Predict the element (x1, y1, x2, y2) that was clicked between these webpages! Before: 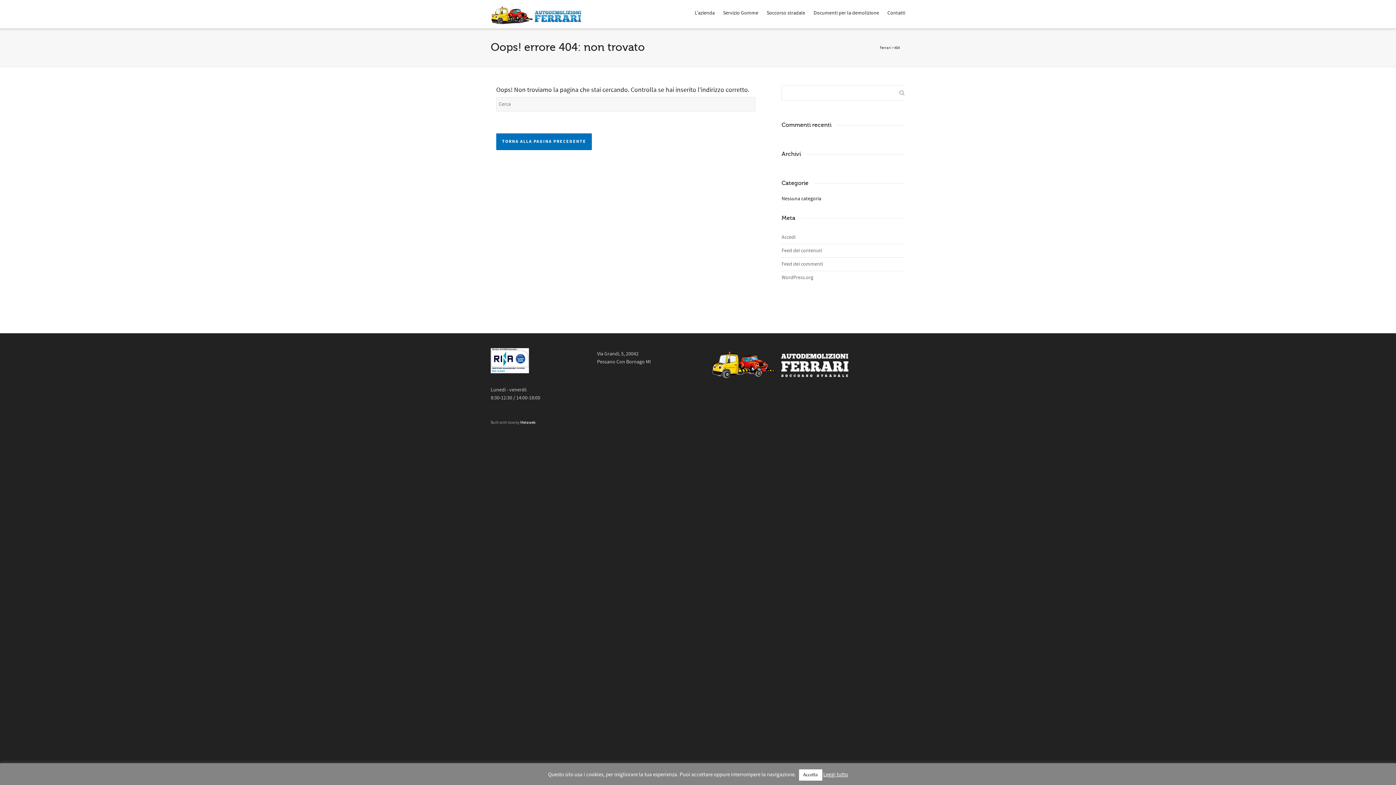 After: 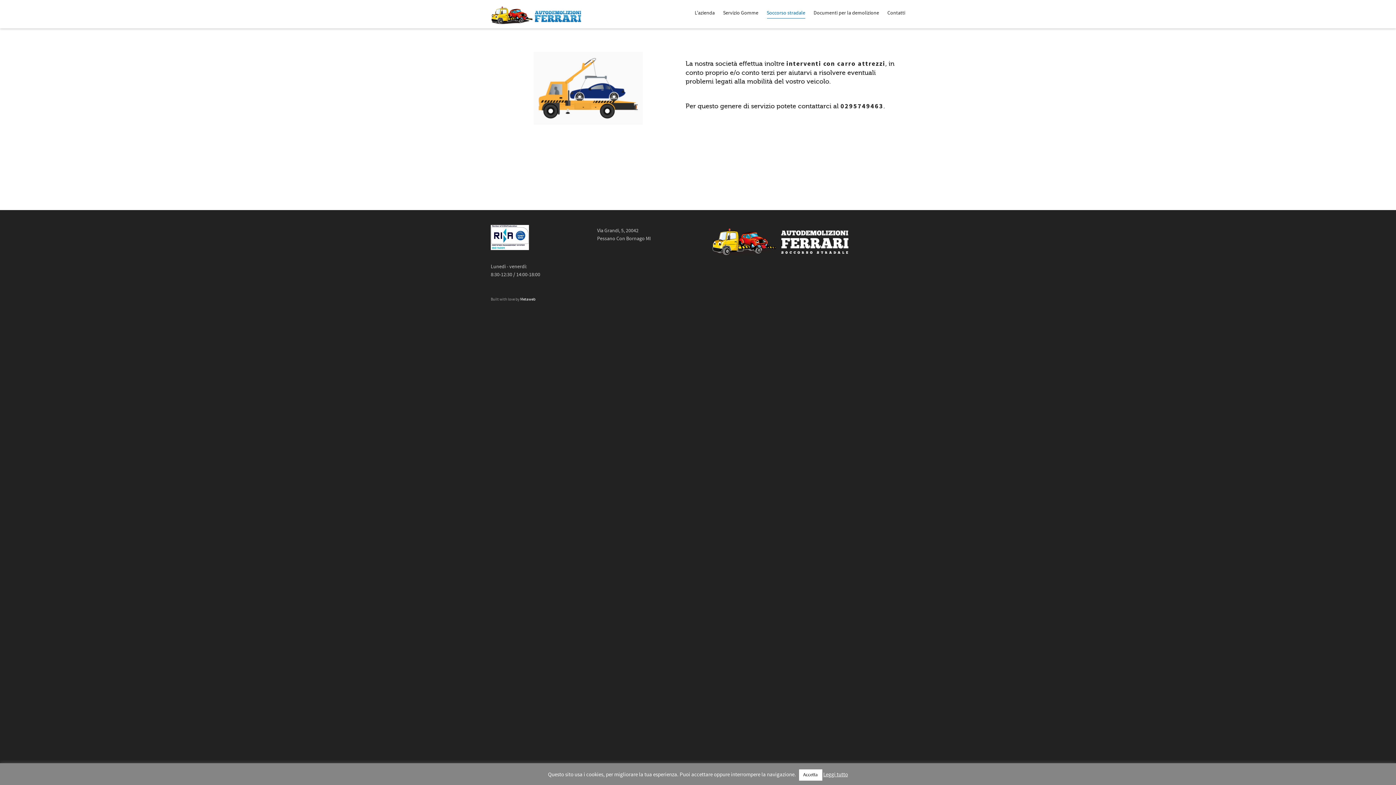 Action: label: Soccorso stradale bbox: (766, 5, 805, 21)